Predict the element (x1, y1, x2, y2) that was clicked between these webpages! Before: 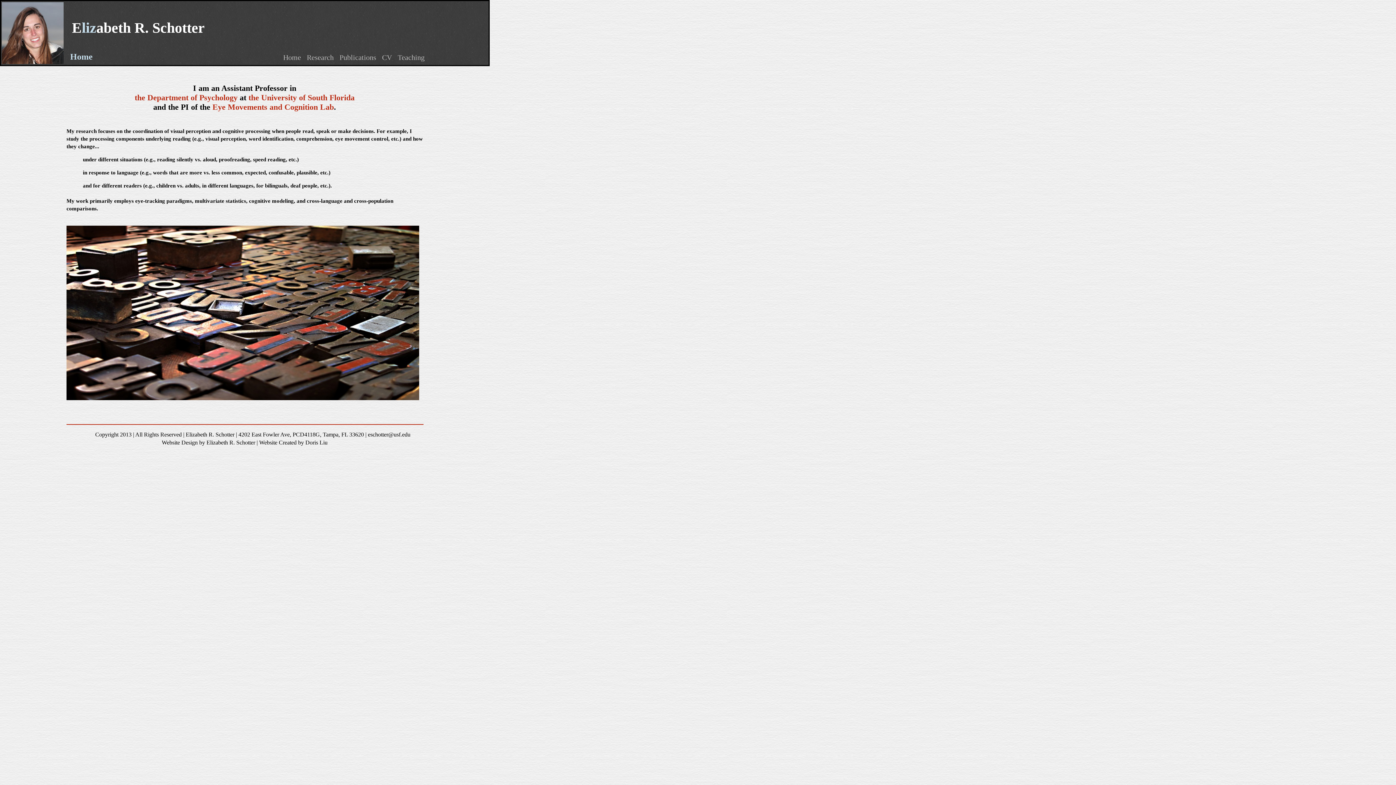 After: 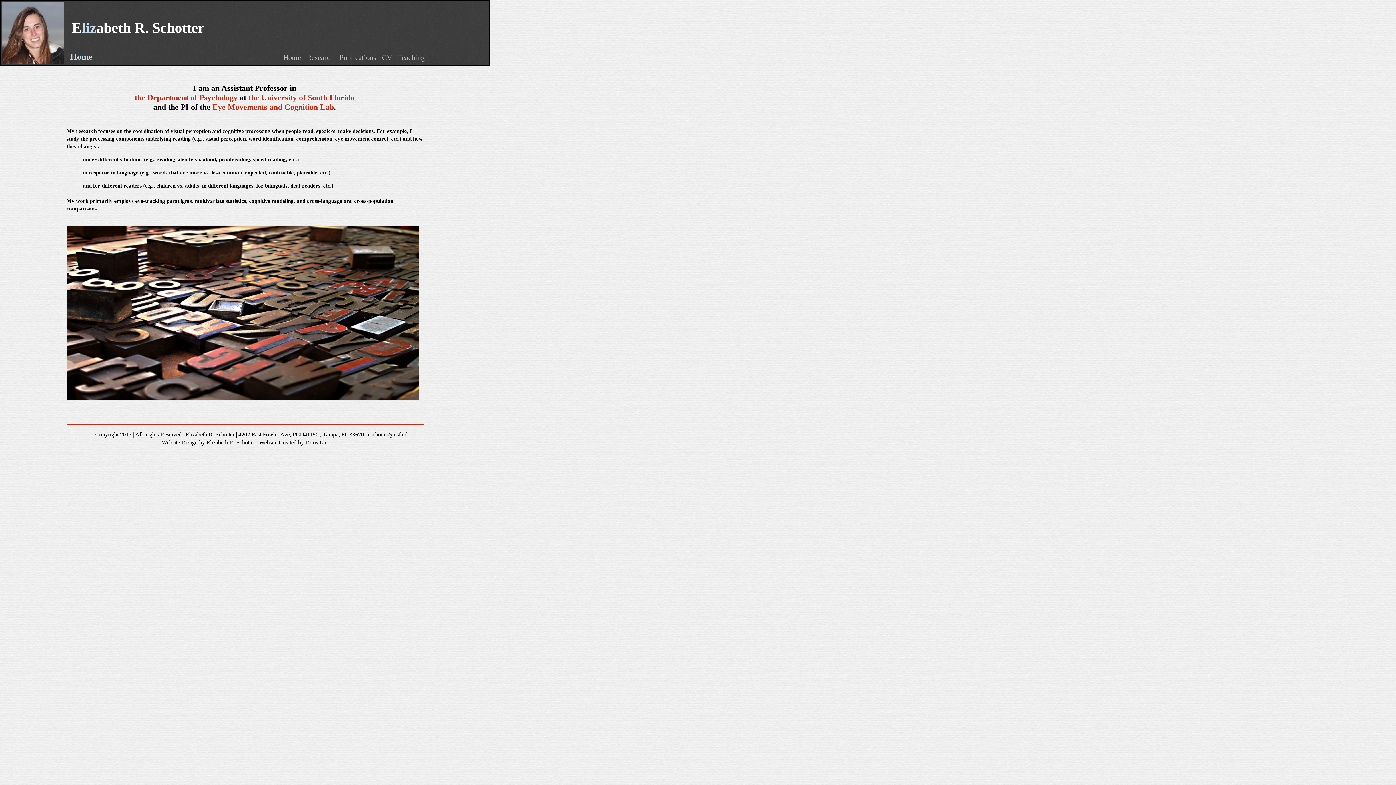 Action: bbox: (281, 52, 303, 62) label: Home